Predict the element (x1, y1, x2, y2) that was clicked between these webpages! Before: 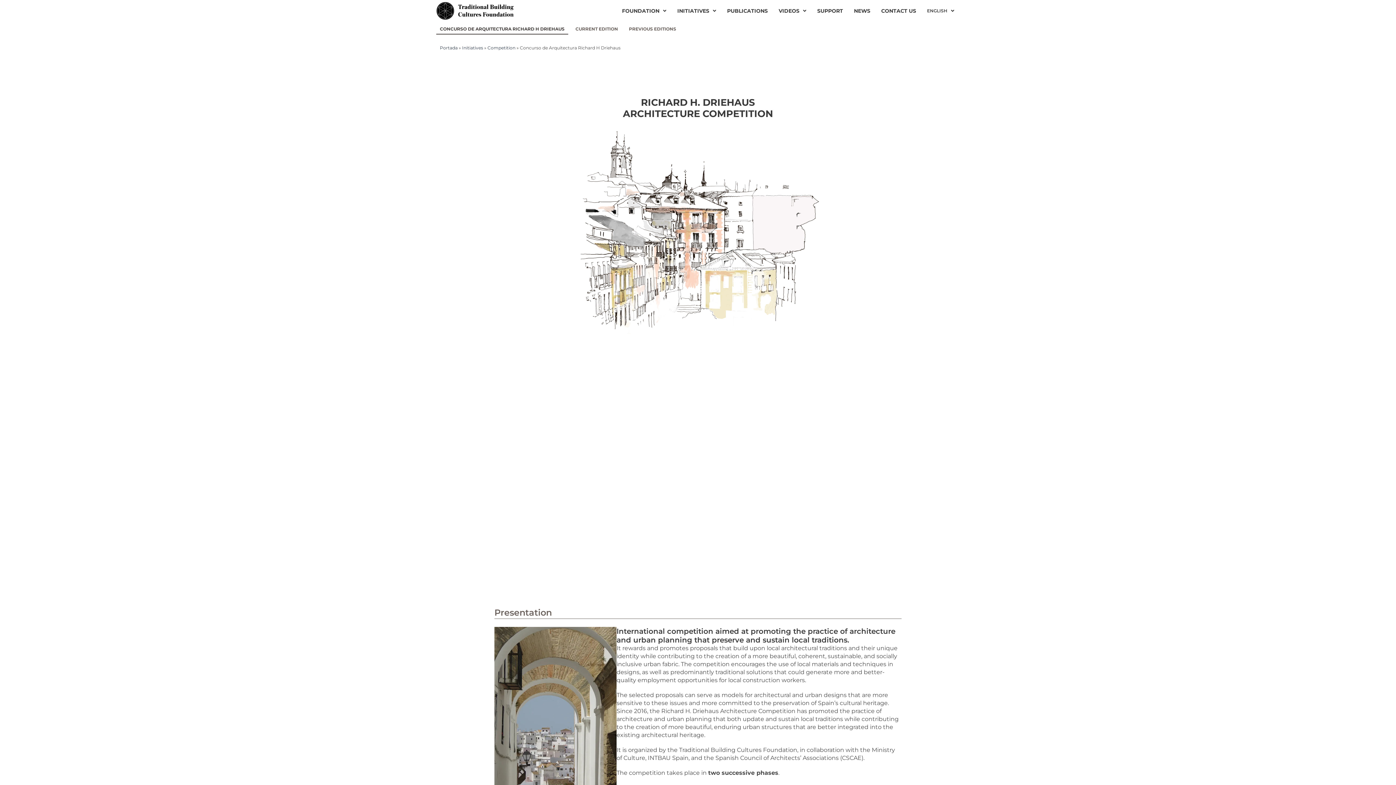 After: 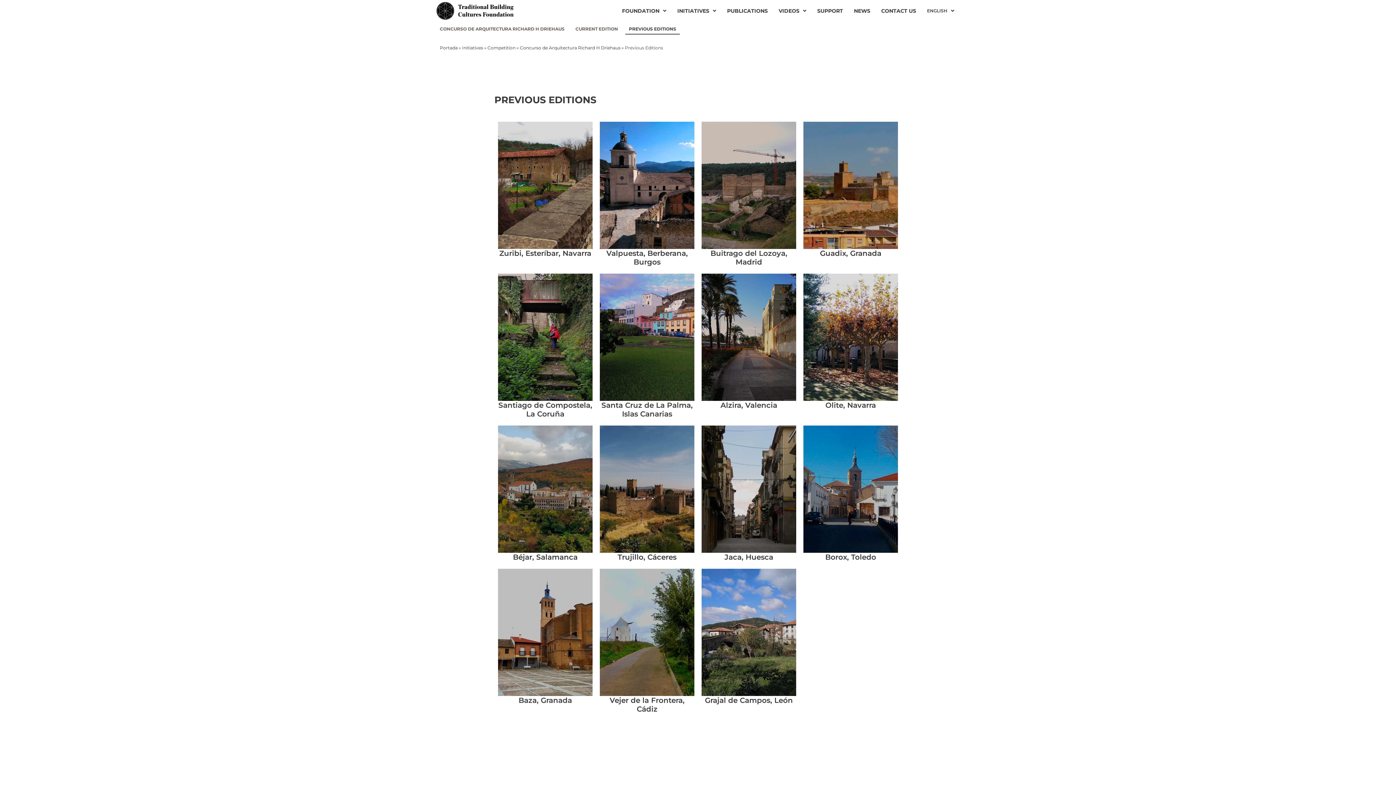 Action: bbox: (625, 23, 680, 34) label: PREVIOUS EDITIONS